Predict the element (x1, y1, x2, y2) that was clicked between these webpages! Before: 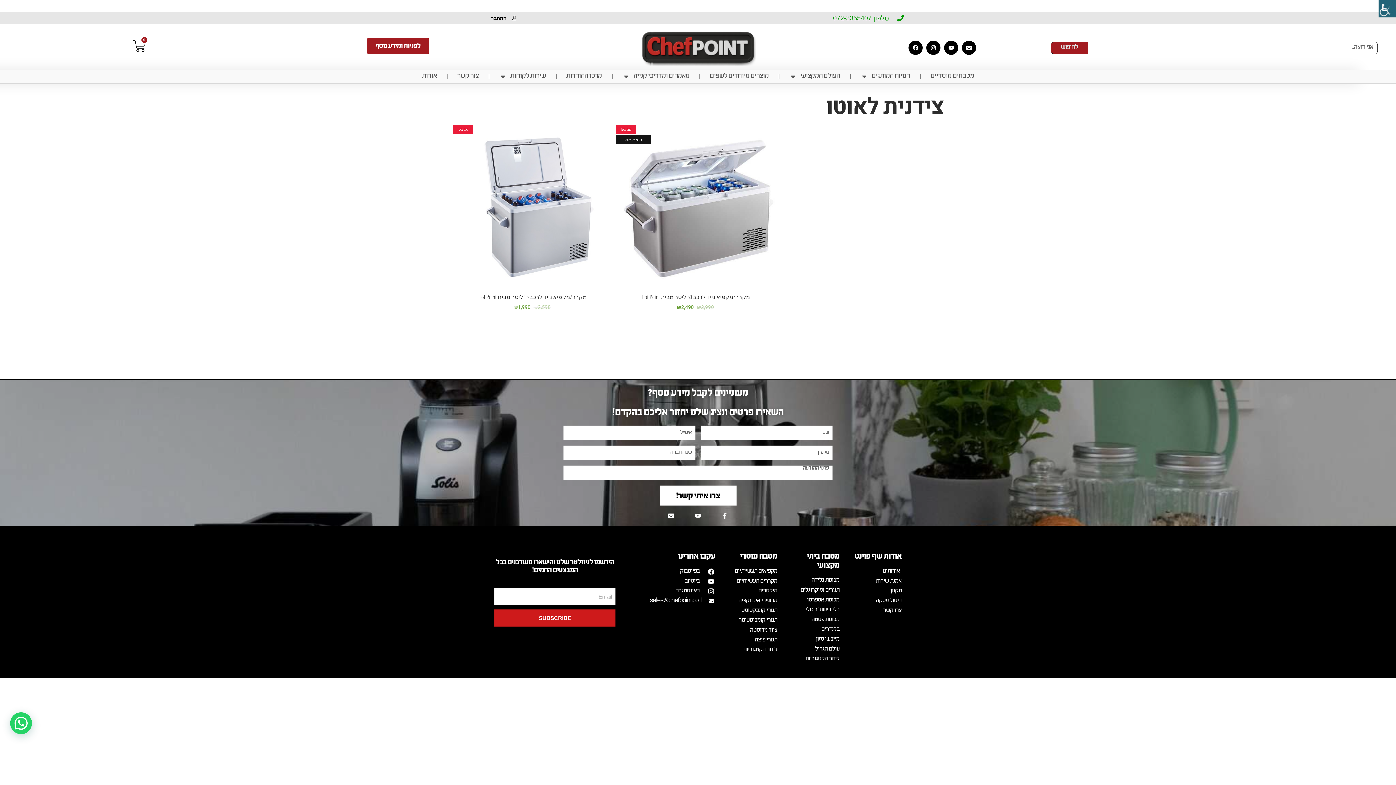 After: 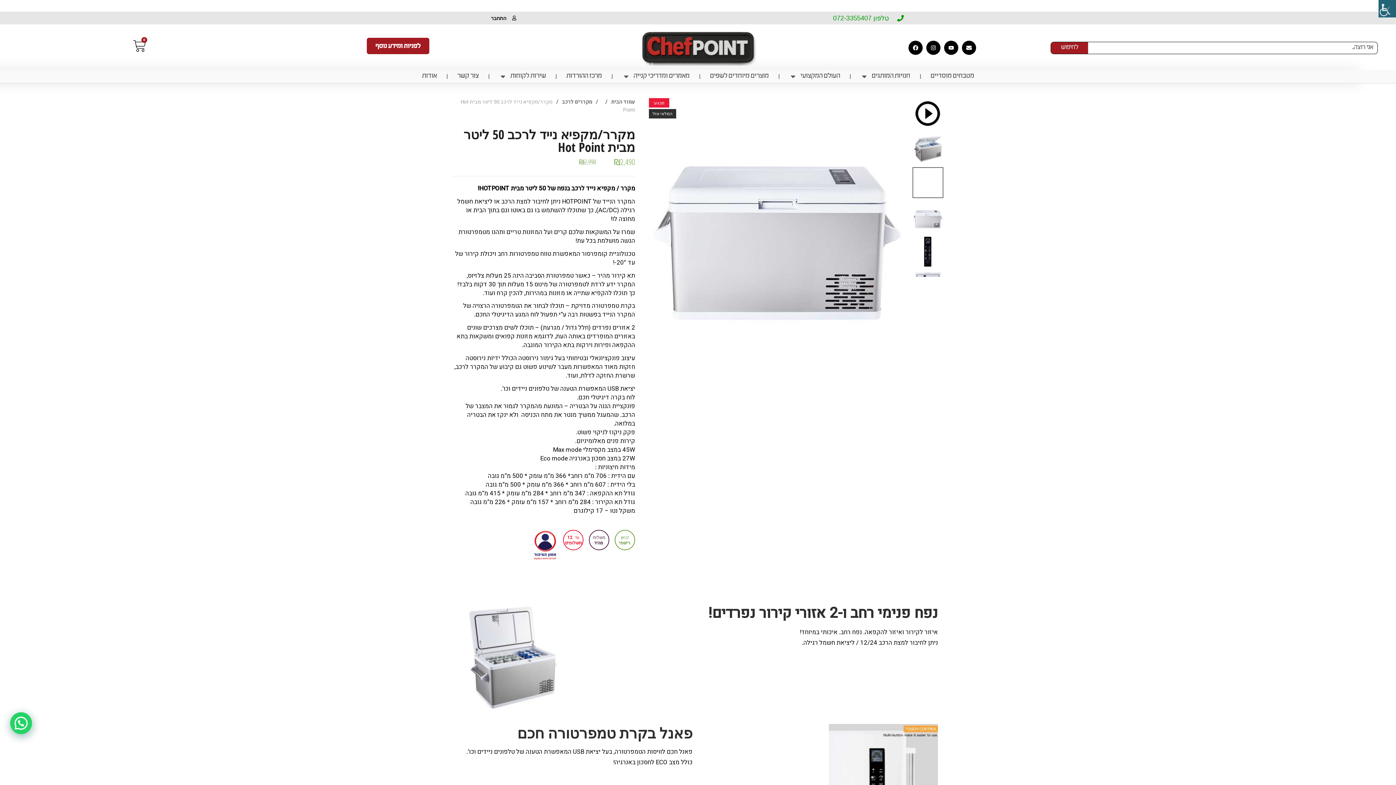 Action: bbox: (616, 124, 779, 288)